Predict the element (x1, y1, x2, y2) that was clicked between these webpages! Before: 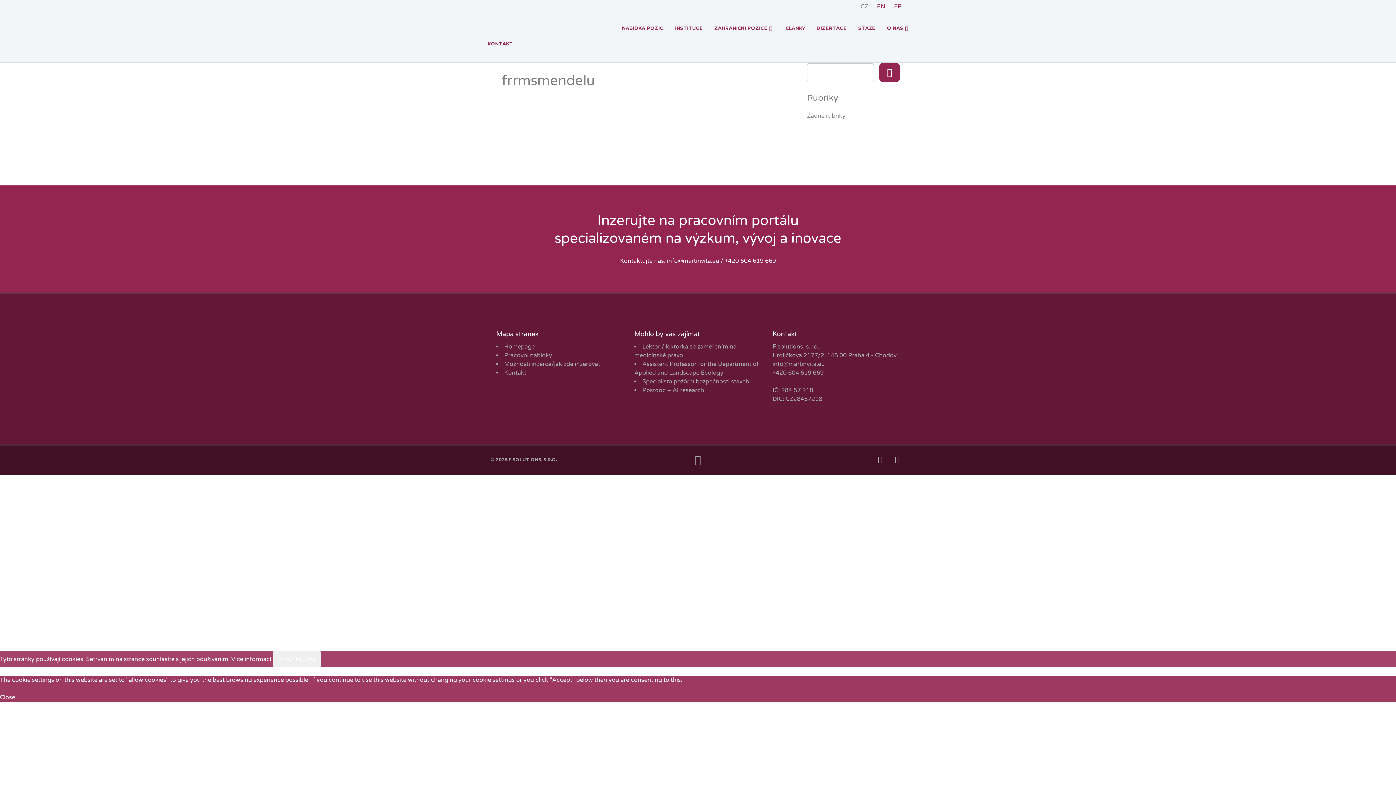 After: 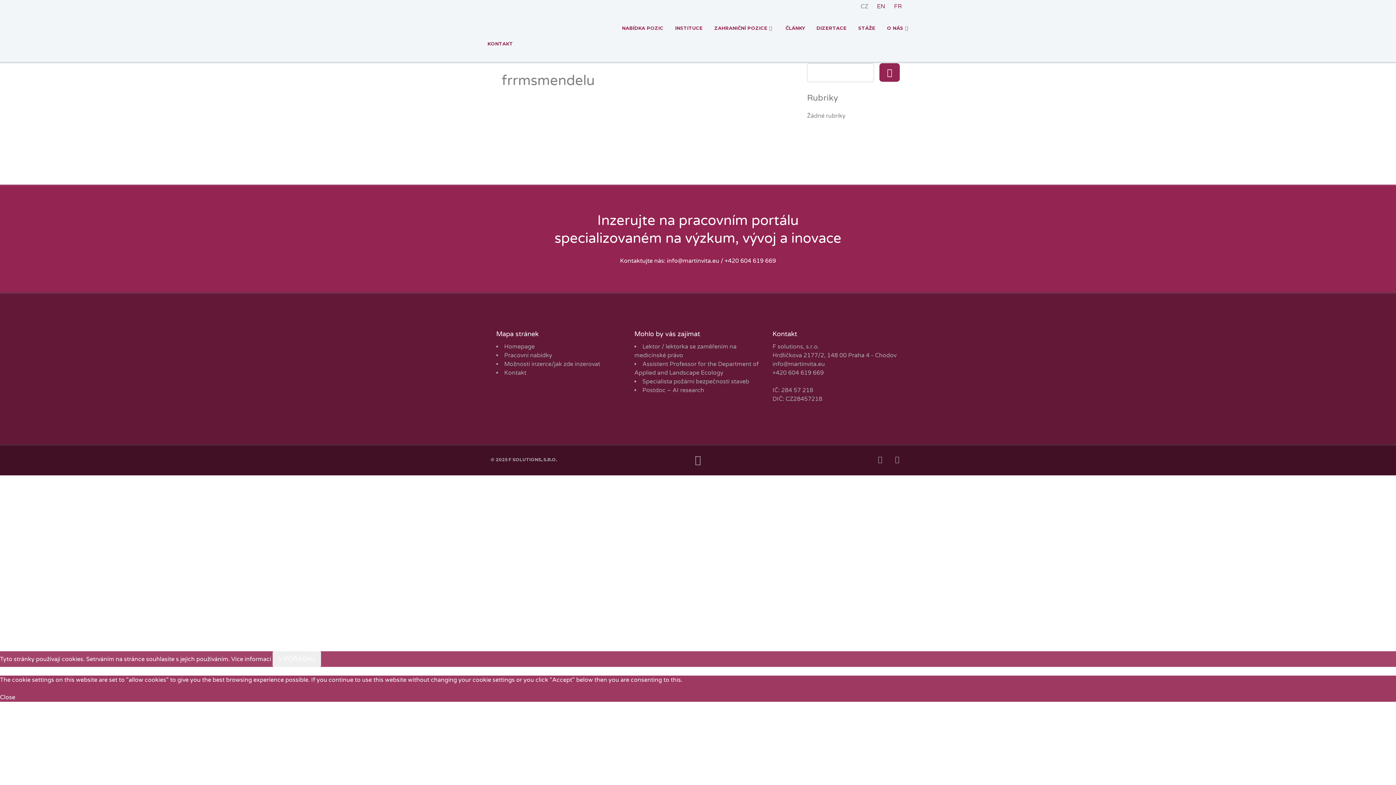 Action: label: CLOSE THIS MODULE bbox: (0, 475, 76, 491)